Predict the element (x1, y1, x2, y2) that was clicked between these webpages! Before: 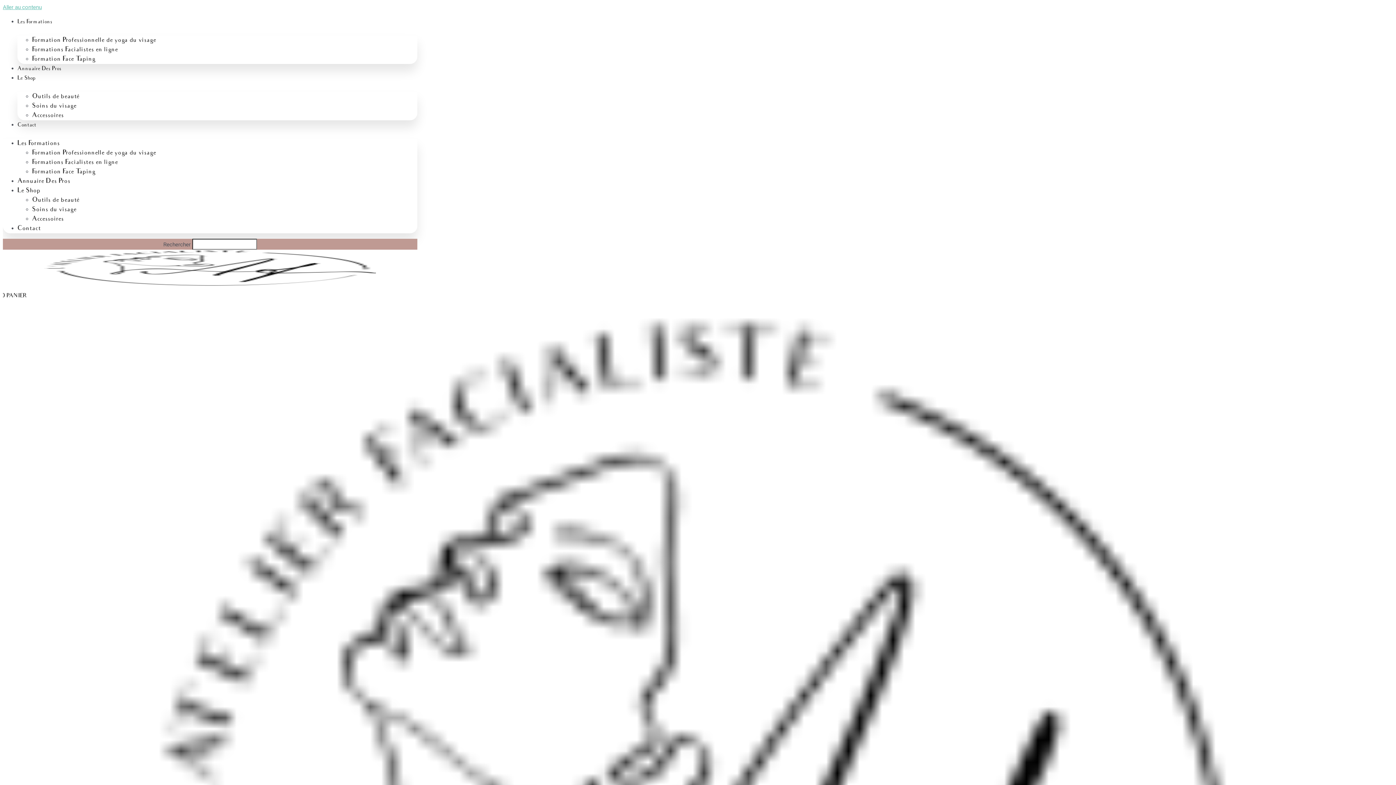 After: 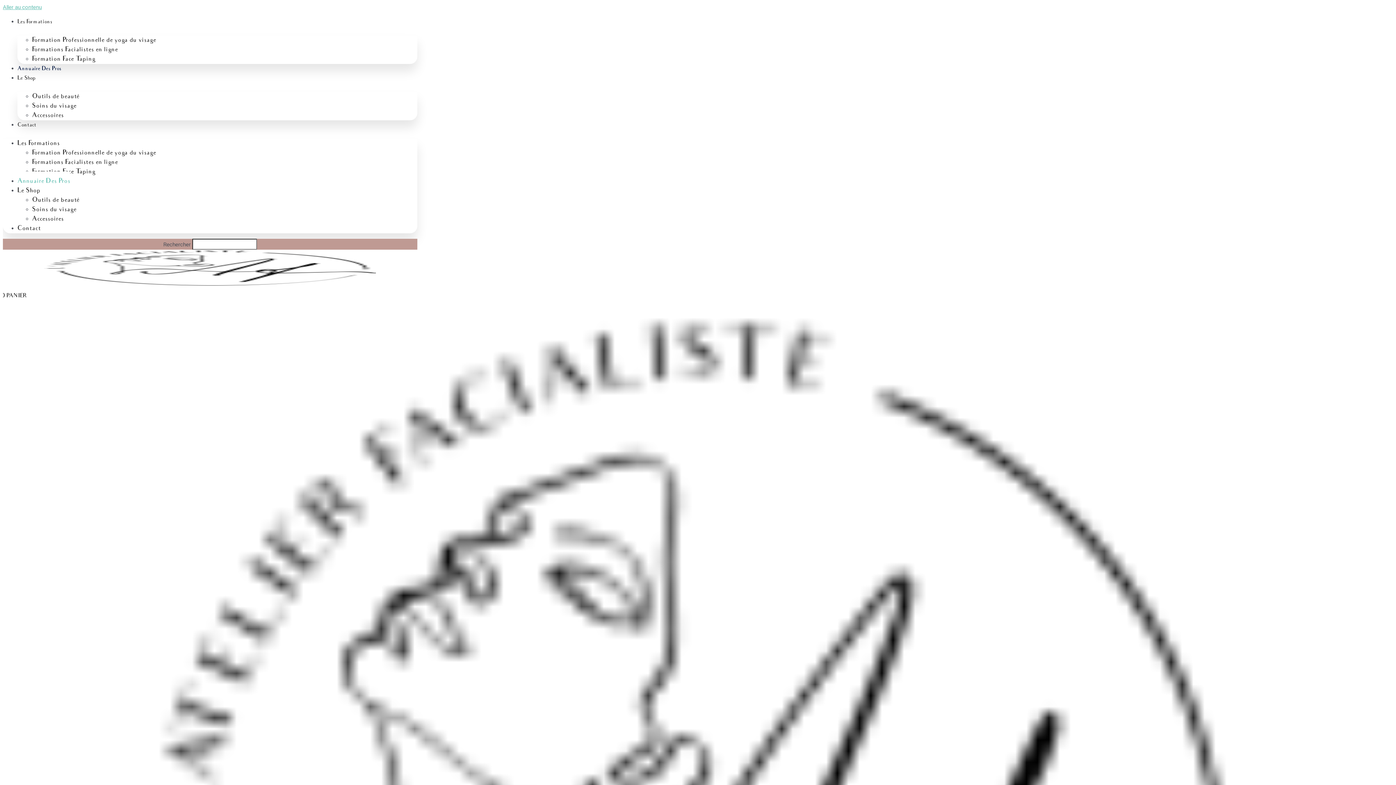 Action: bbox: (17, 65, 61, 72) label: Annuaire Des Pros